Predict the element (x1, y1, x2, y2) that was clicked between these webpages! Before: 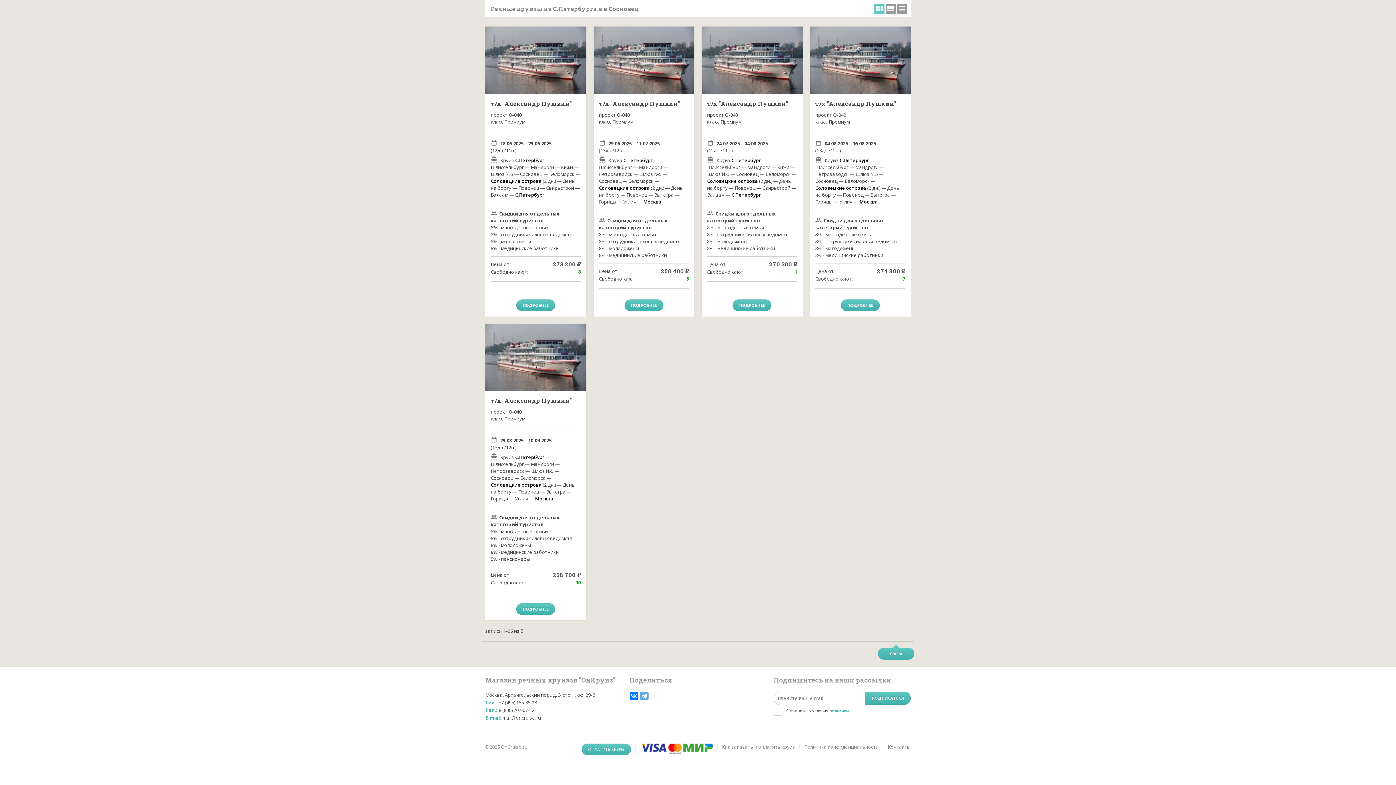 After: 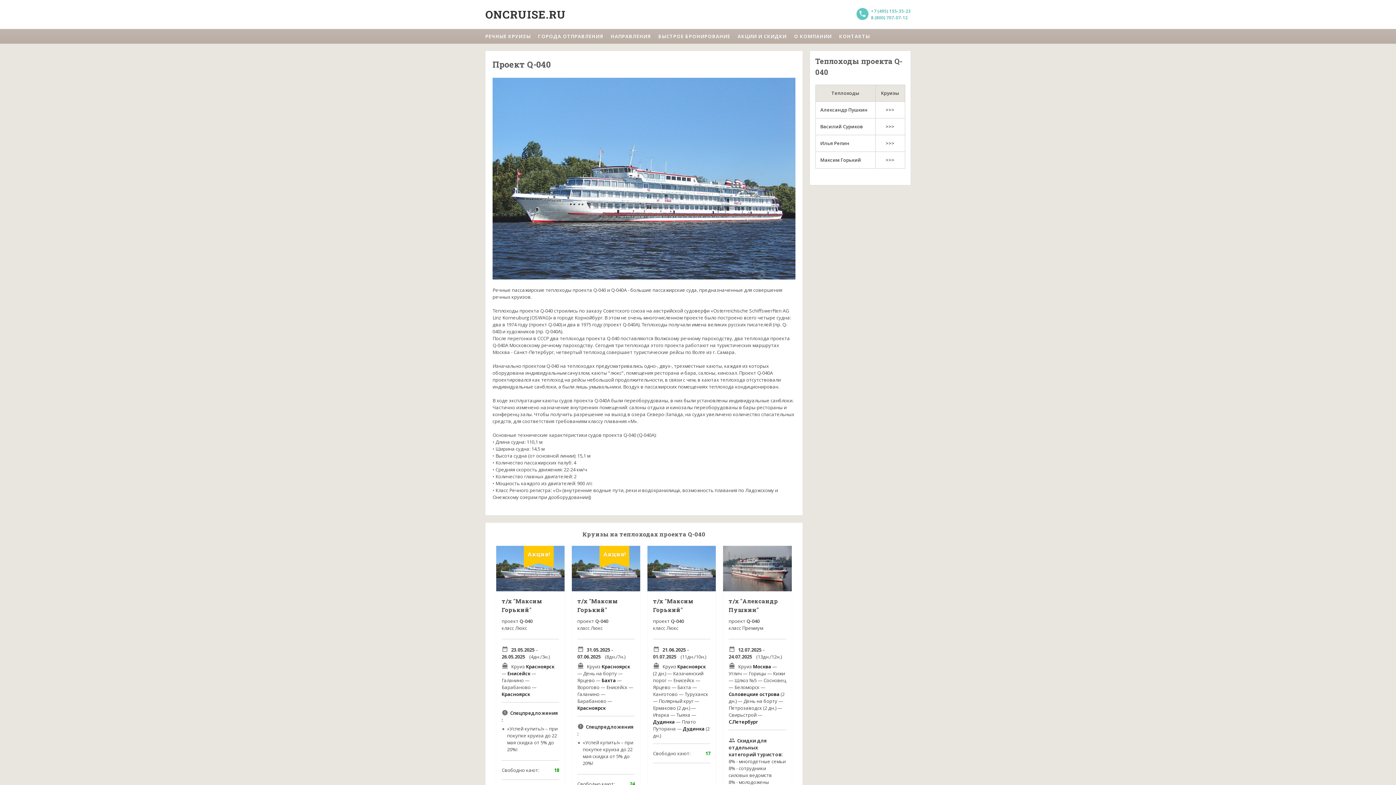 Action: bbox: (725, 111, 738, 118) label: Q-040